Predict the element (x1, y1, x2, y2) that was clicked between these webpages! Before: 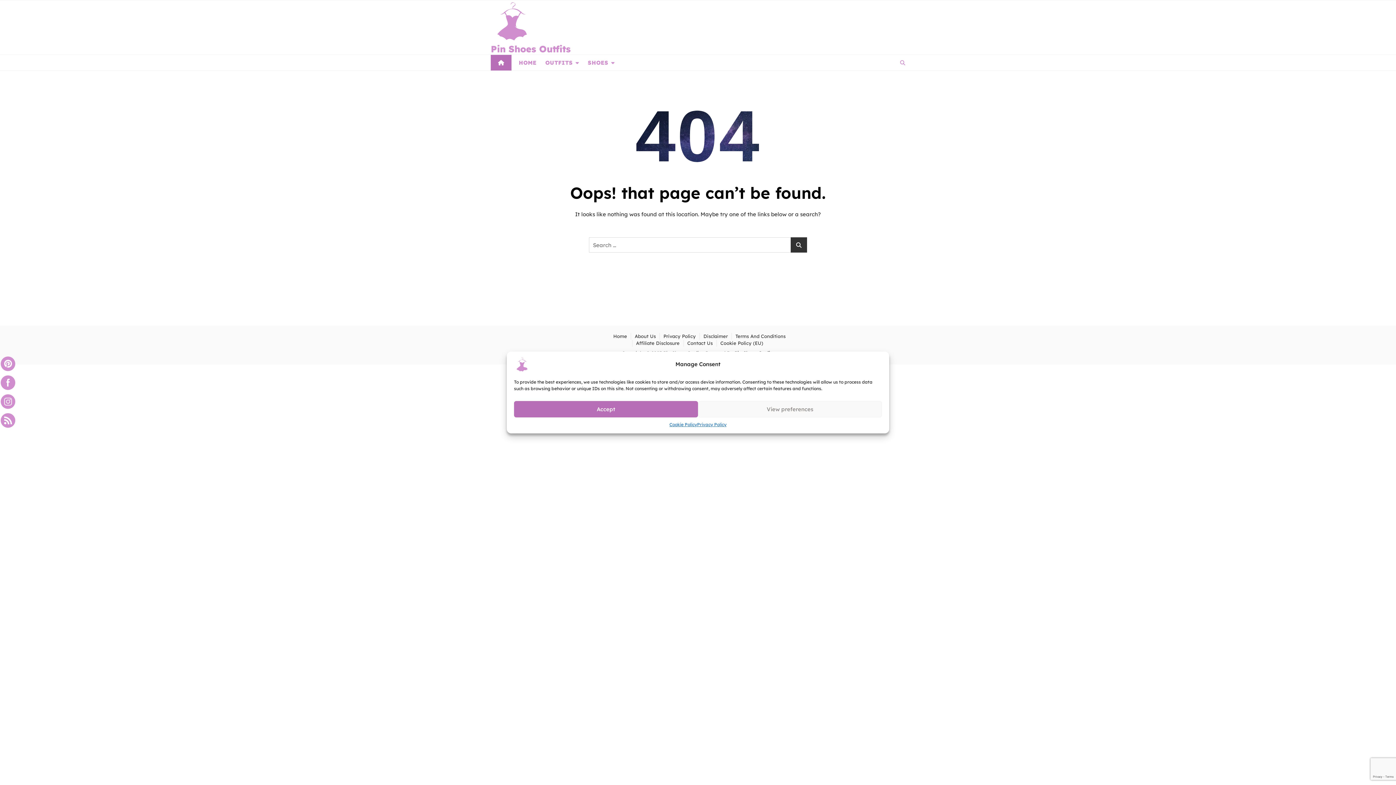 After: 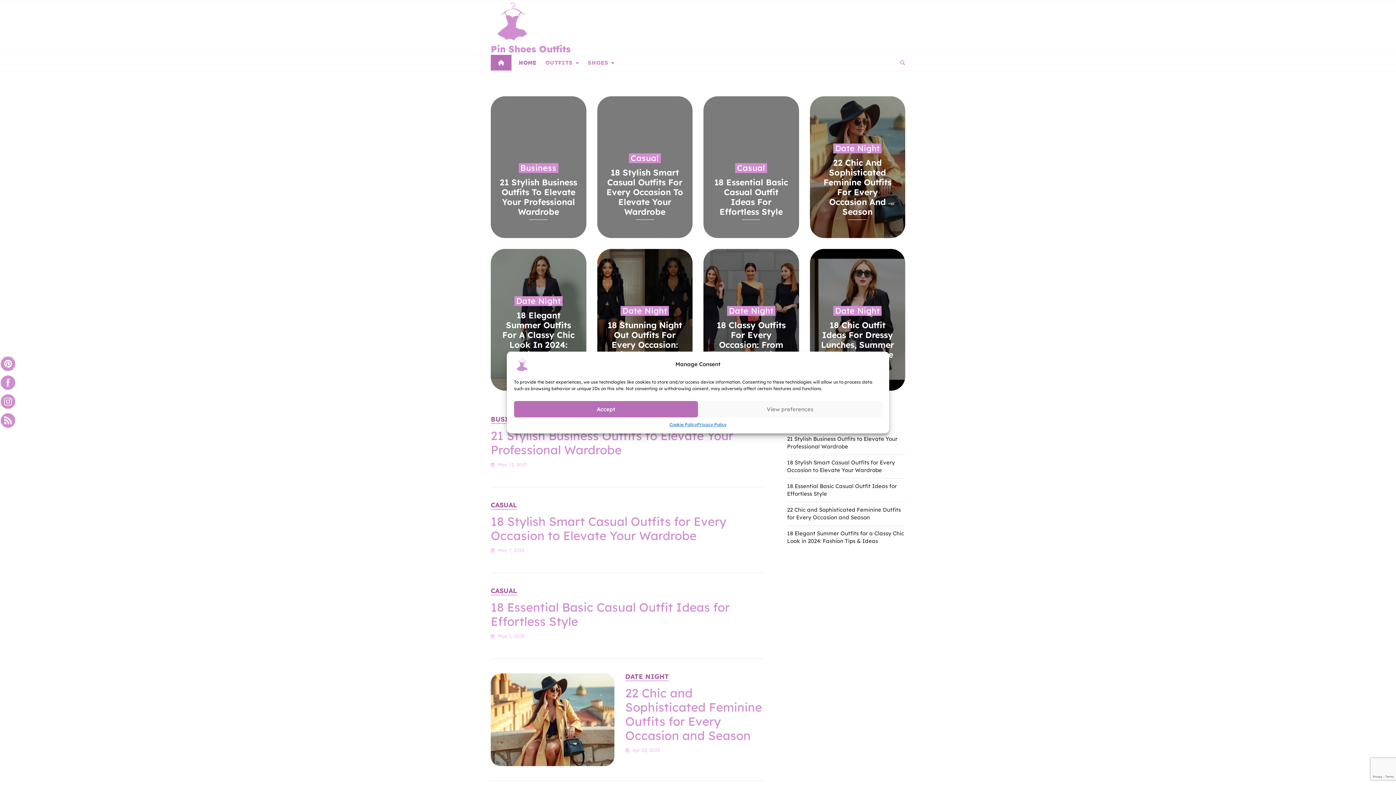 Action: label: Home bbox: (613, 333, 627, 339)